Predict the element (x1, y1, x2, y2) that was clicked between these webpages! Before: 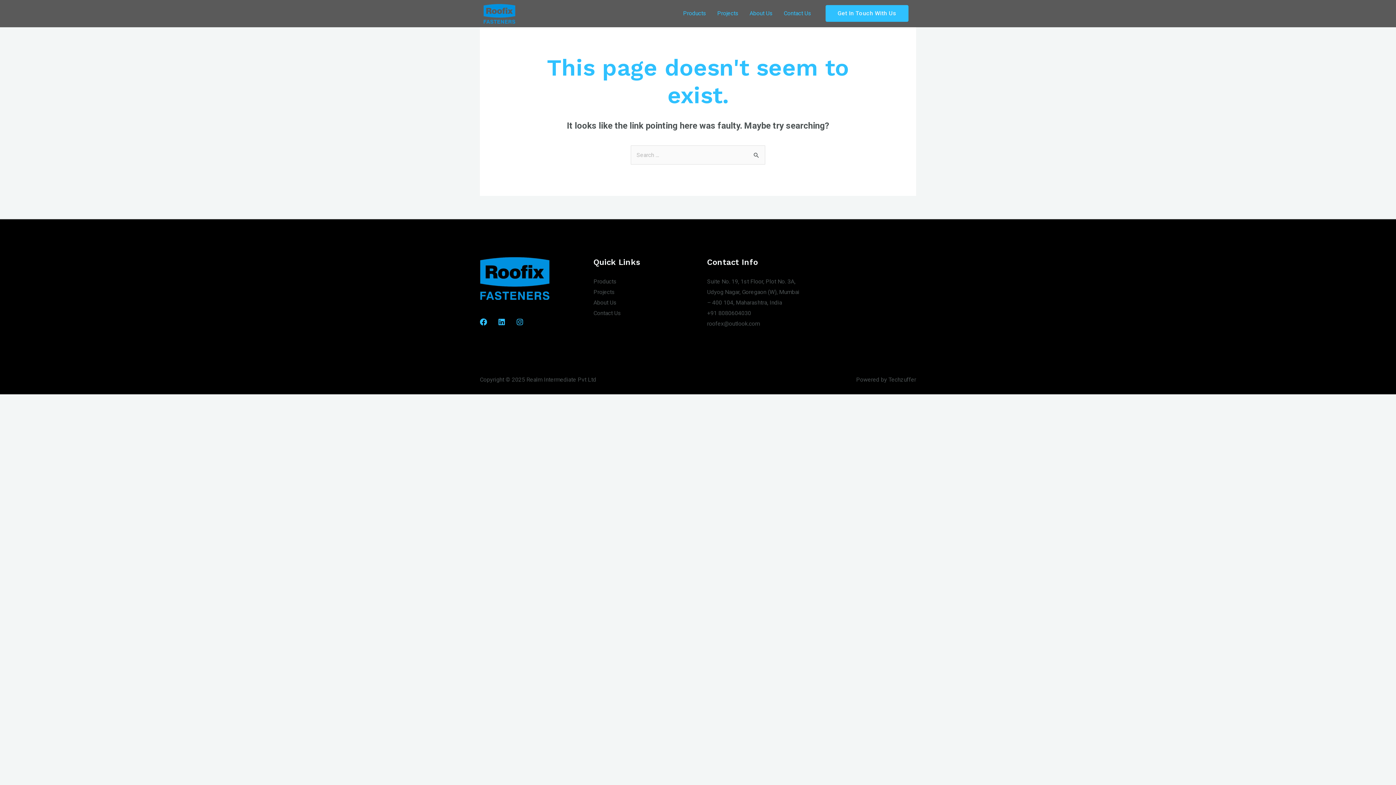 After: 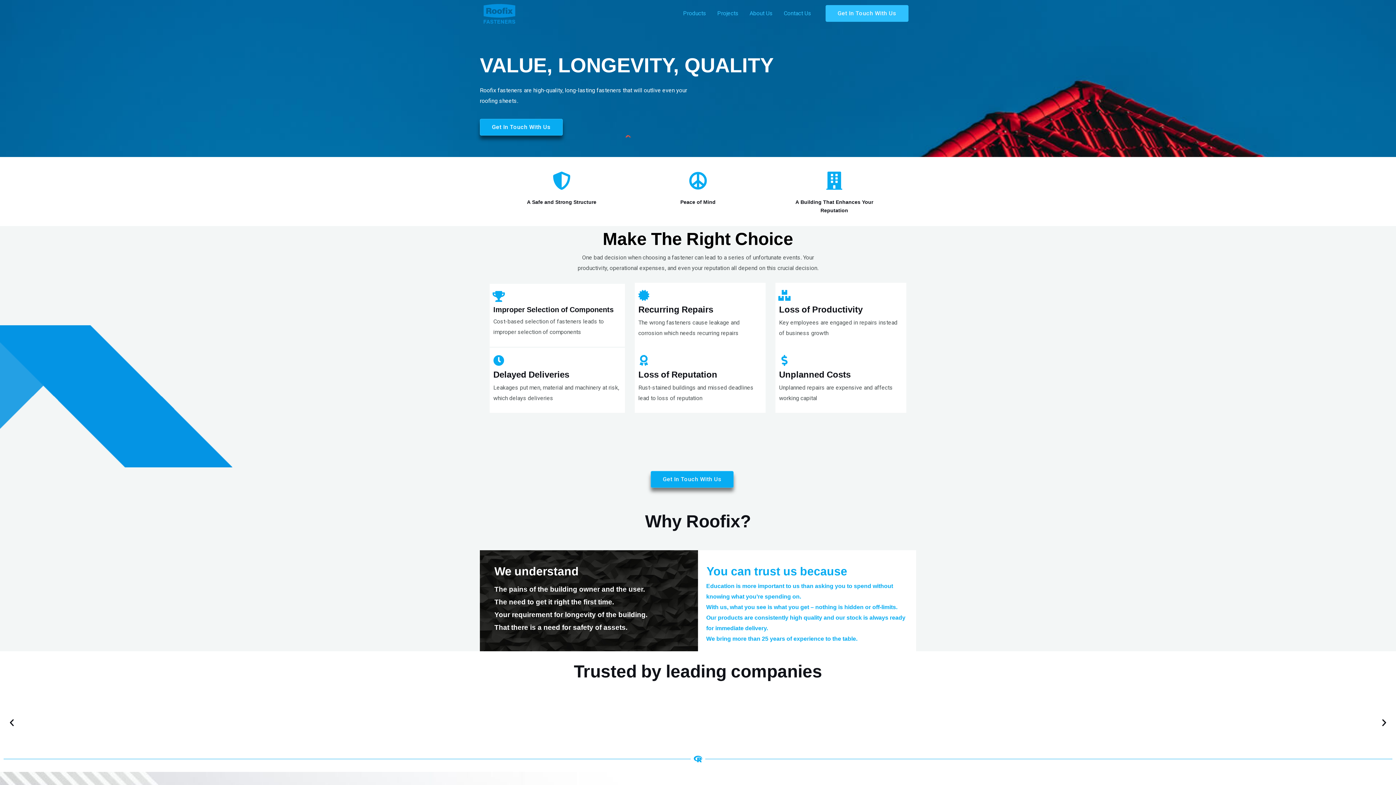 Action: bbox: (483, 3, 515, 23)